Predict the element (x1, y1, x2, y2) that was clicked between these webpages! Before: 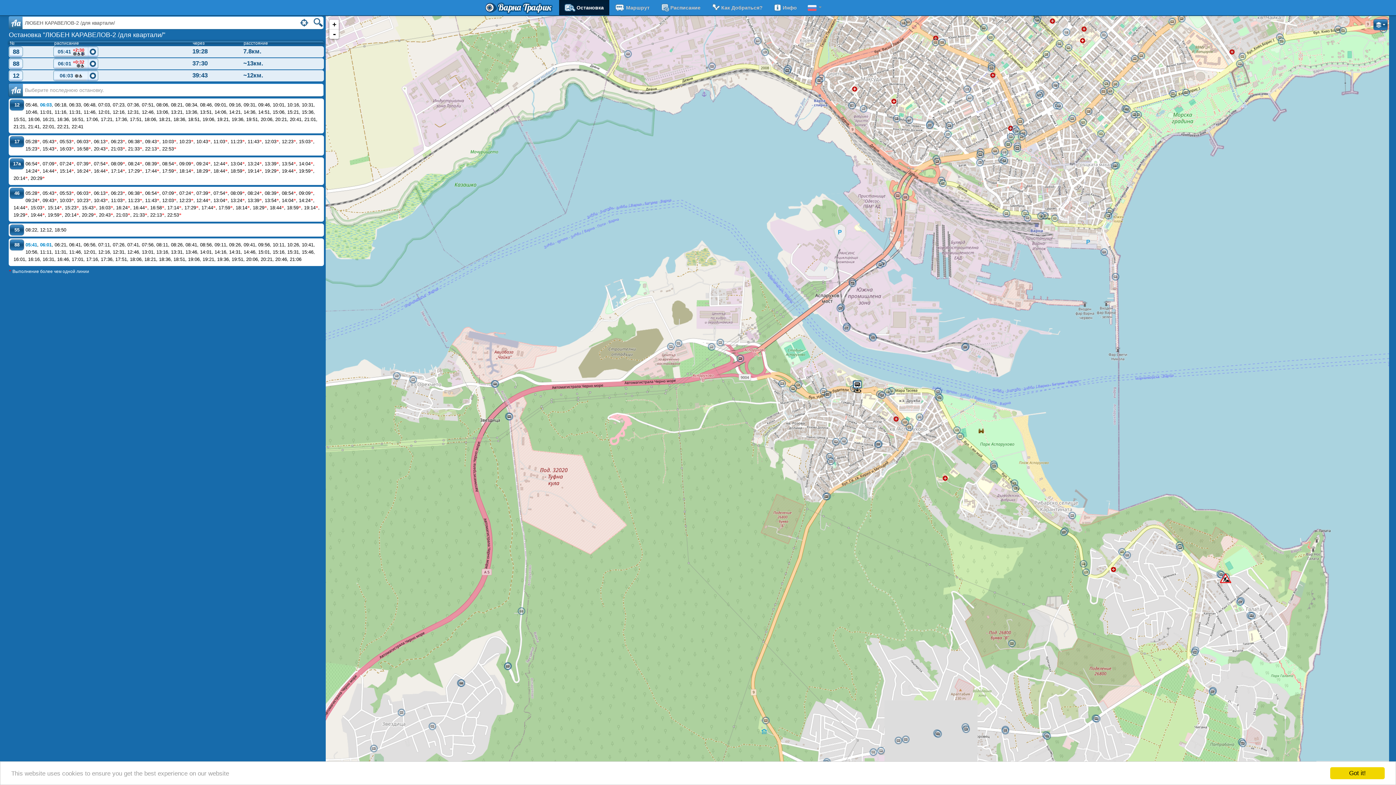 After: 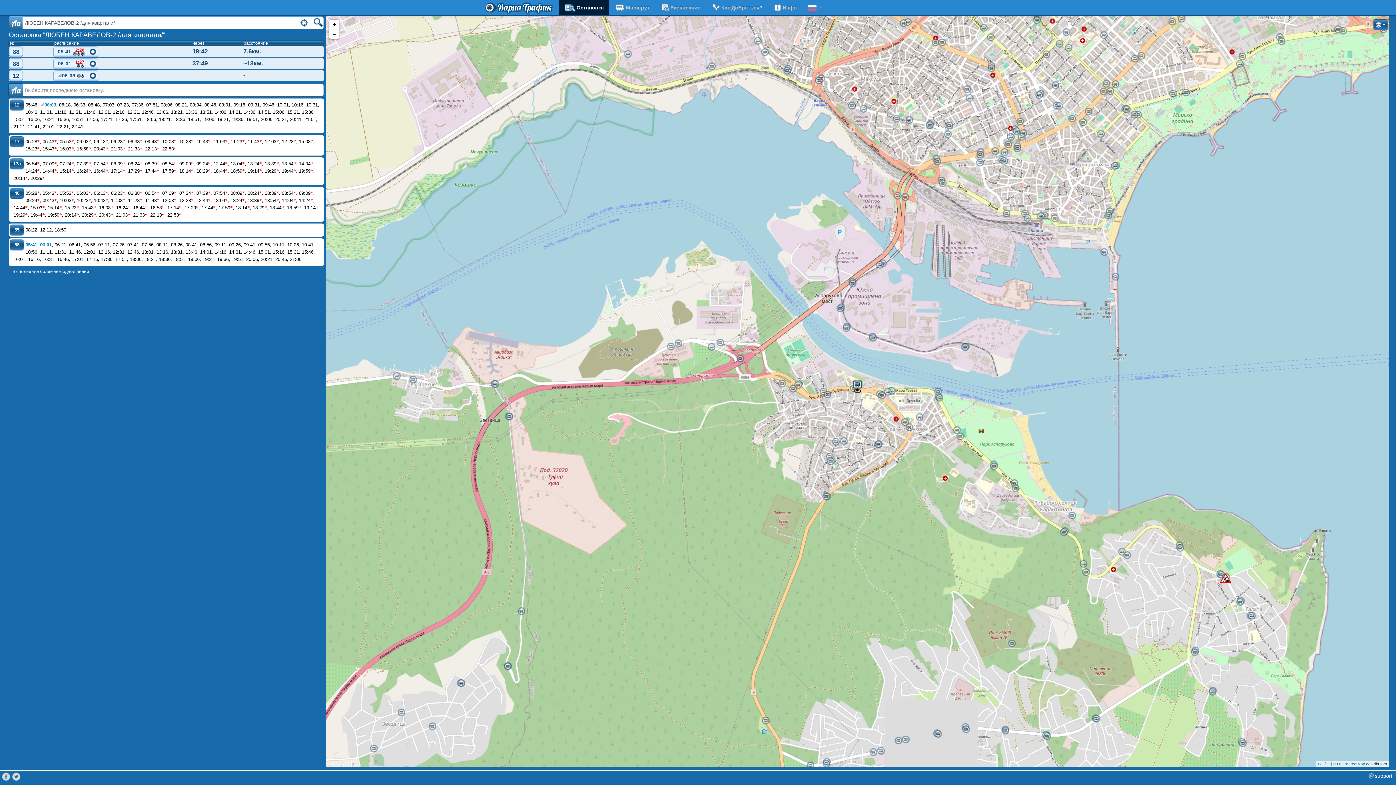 Action: label: Got it! bbox: (1330, 767, 1385, 779)